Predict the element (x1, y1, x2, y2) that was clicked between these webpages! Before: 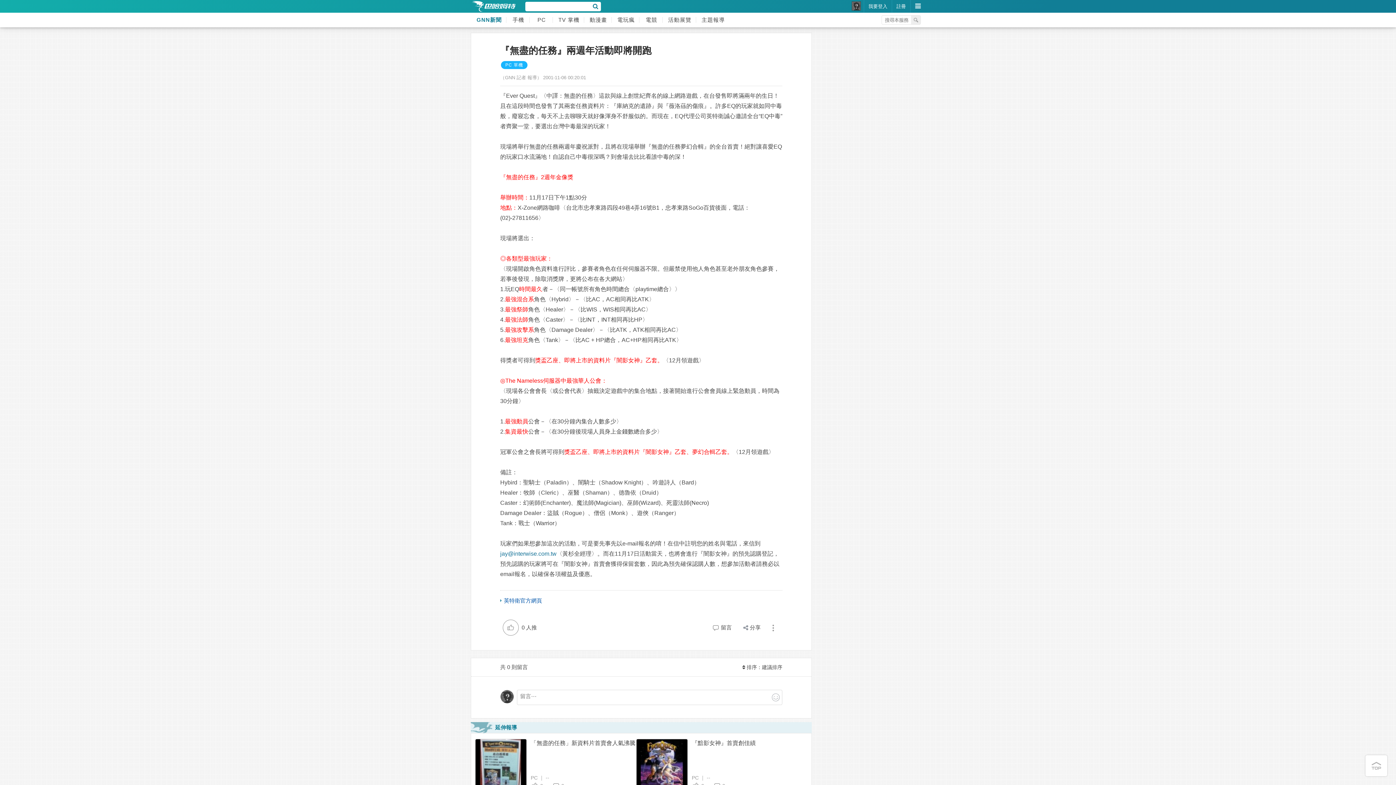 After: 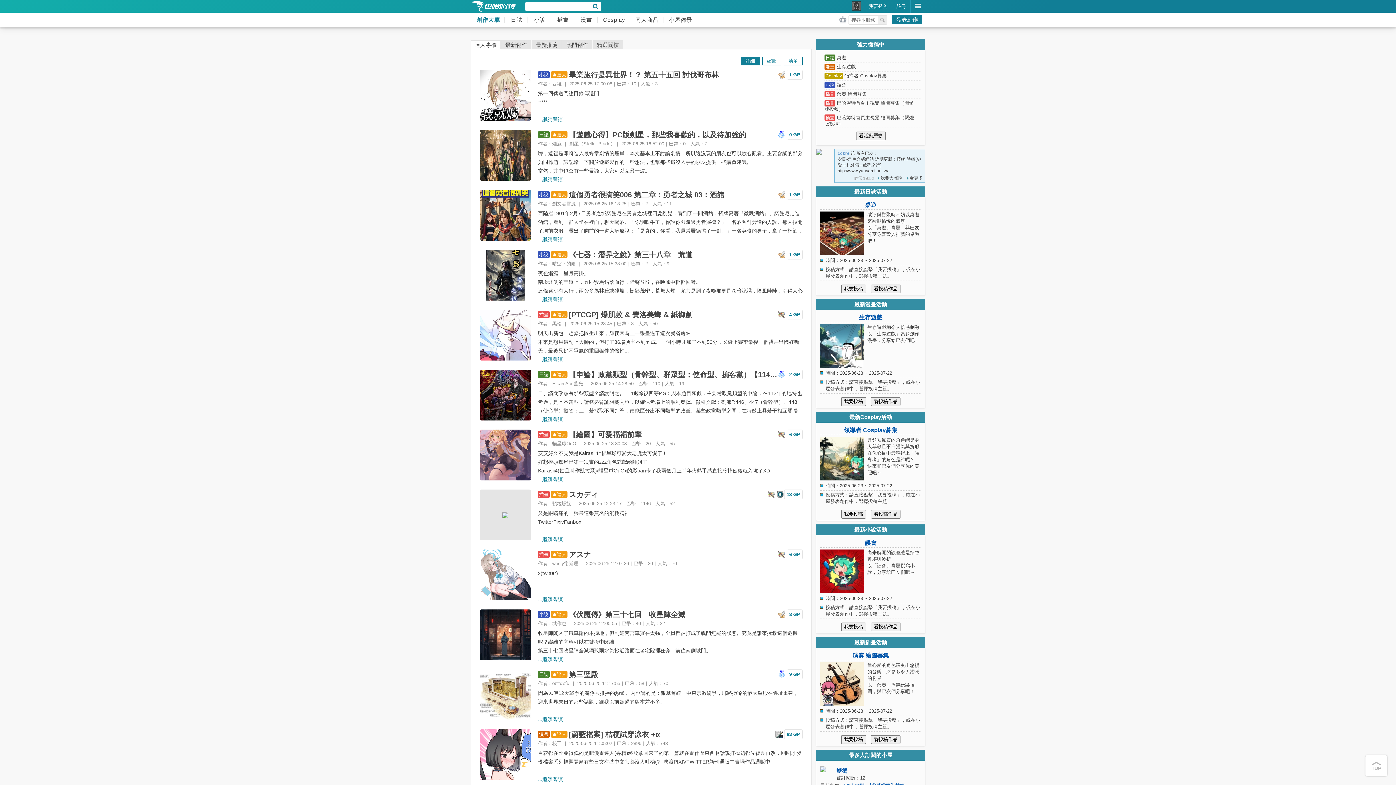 Action: bbox: (500, 690, 514, 704)